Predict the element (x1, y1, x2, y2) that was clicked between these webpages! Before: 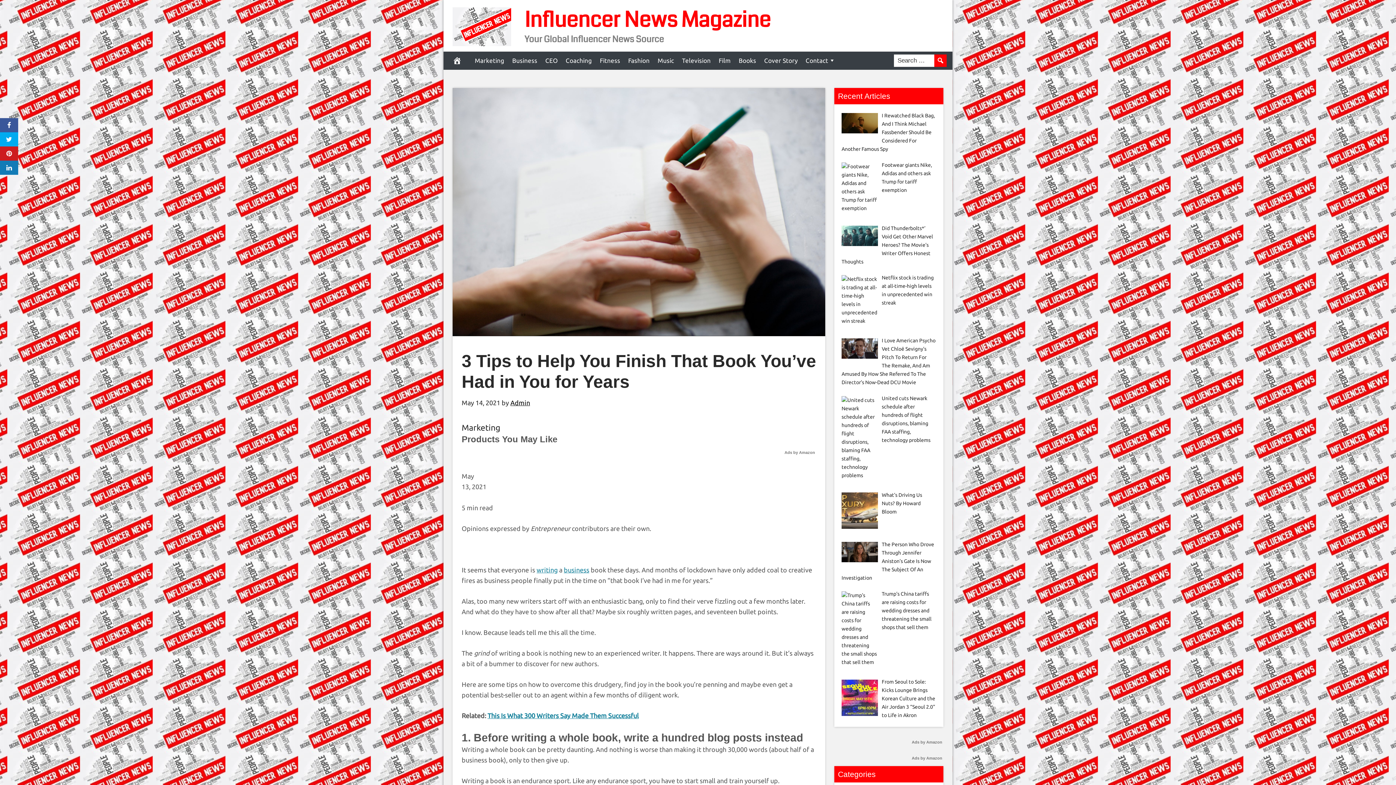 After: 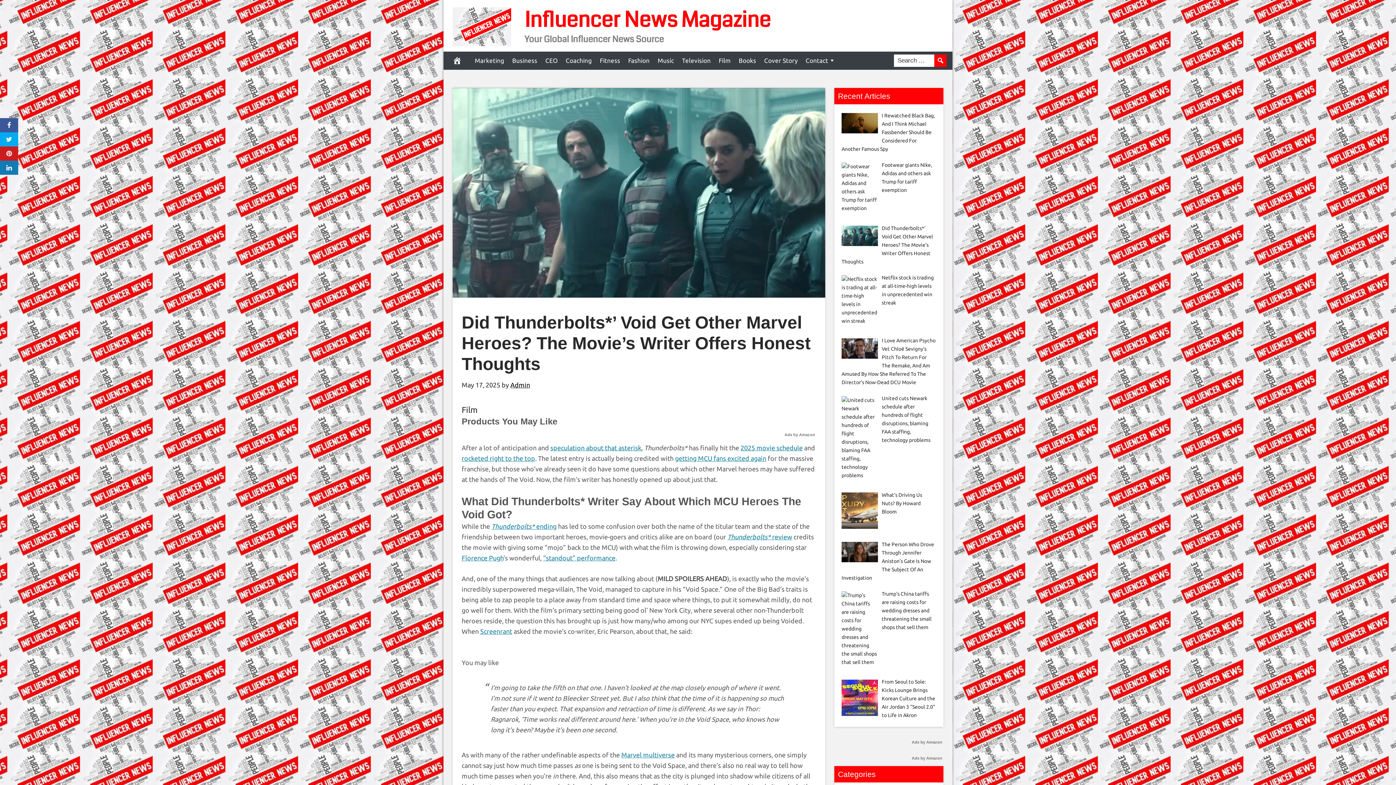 Action: label: Did Thunderbolts*’ Void Get Other Marvel Heroes? The Movie’s Writer Offers Honest Thoughts bbox: (841, 225, 933, 264)